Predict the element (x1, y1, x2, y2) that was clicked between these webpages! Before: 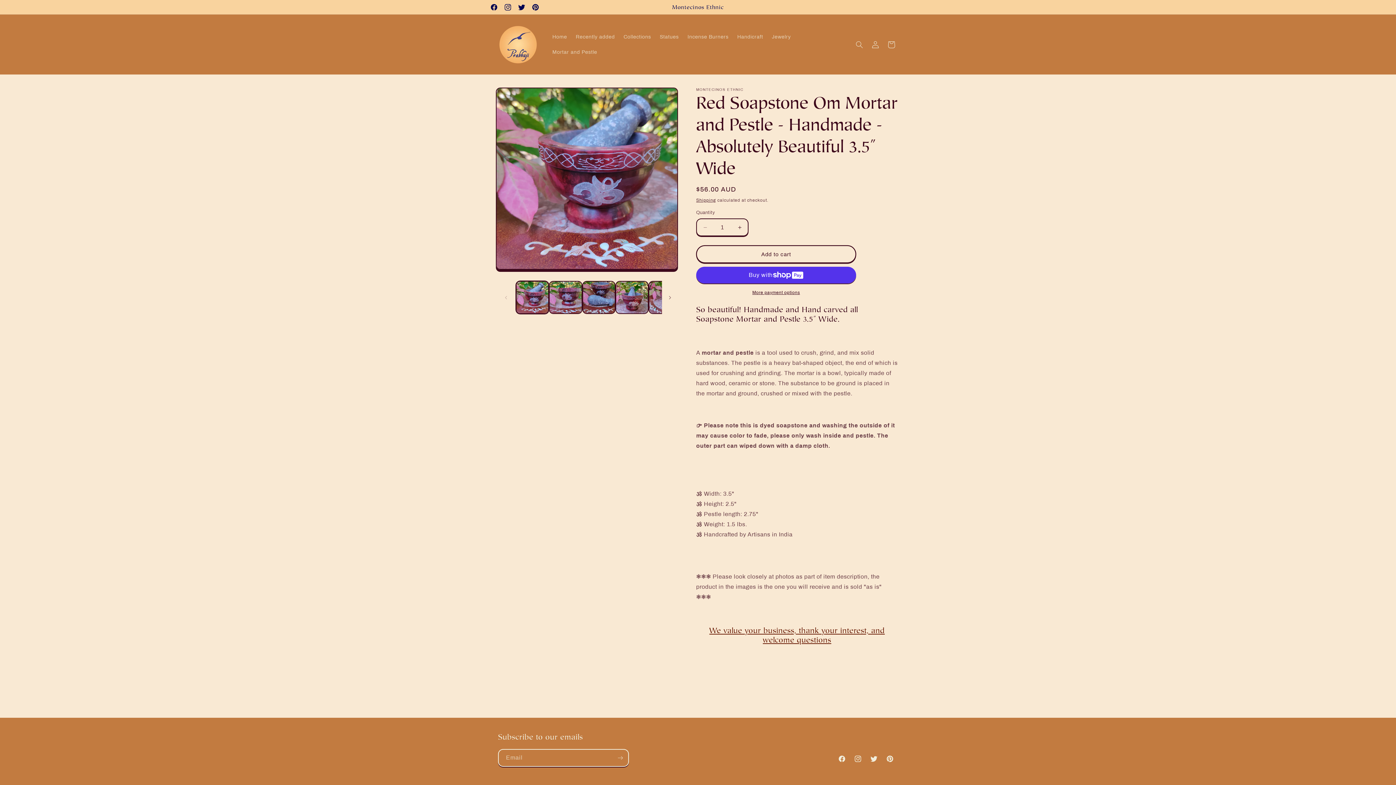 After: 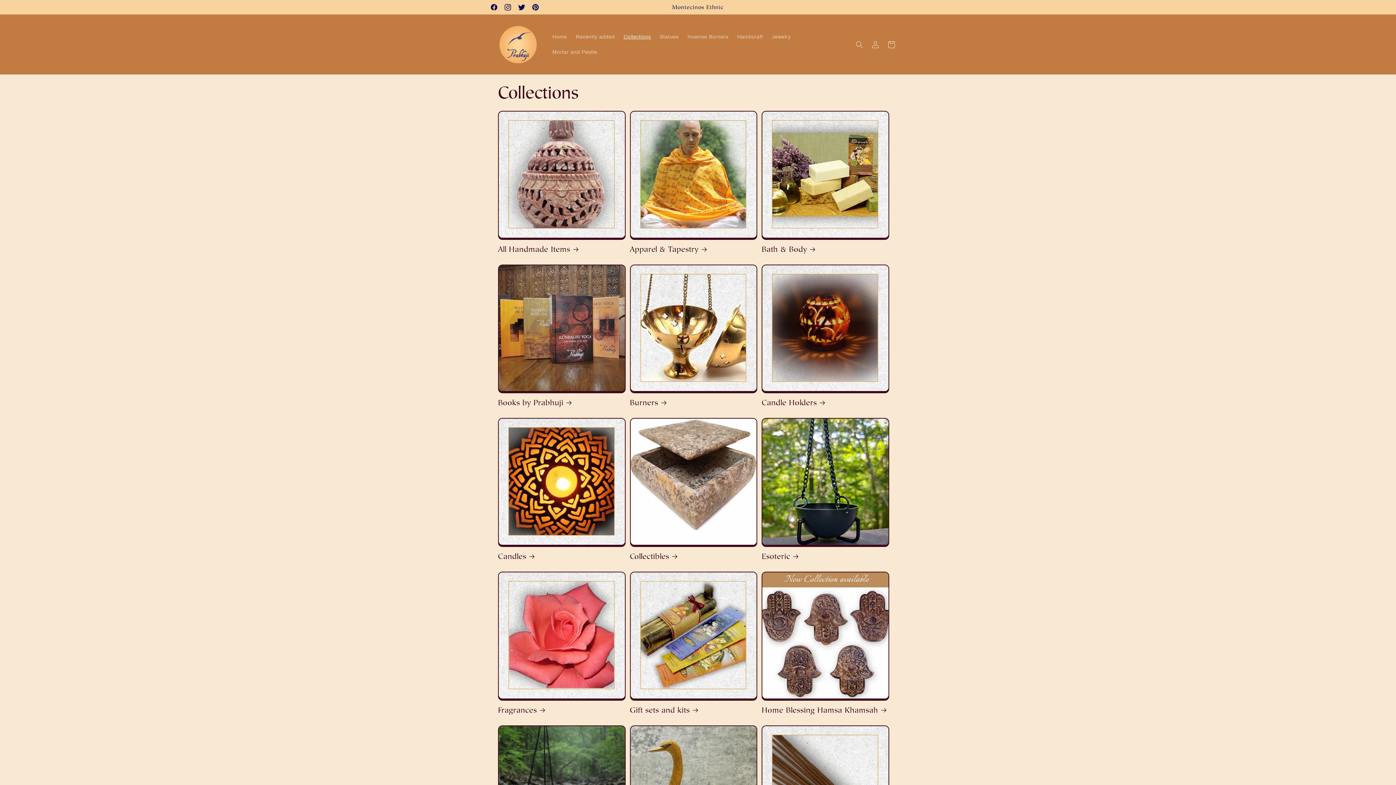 Action: bbox: (619, 29, 655, 44) label: Collections